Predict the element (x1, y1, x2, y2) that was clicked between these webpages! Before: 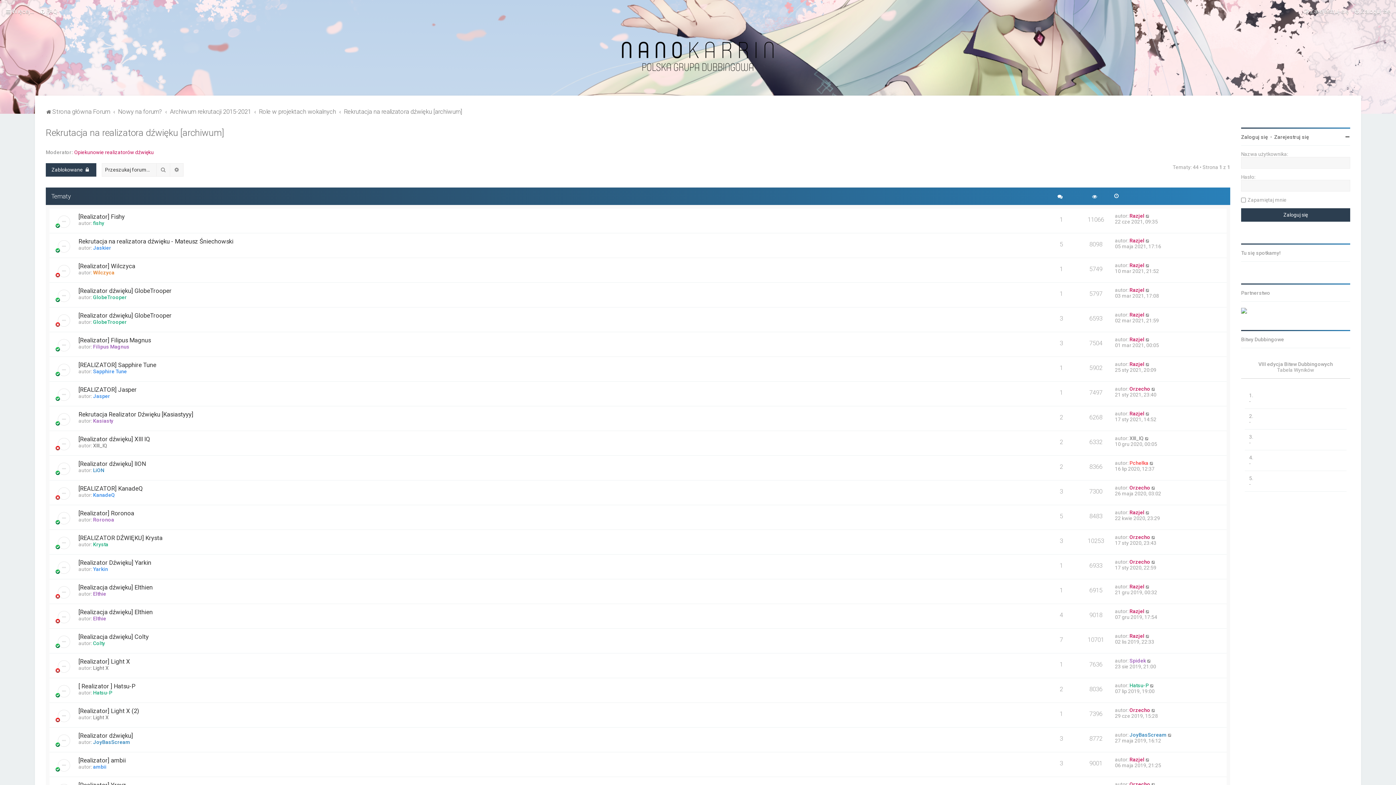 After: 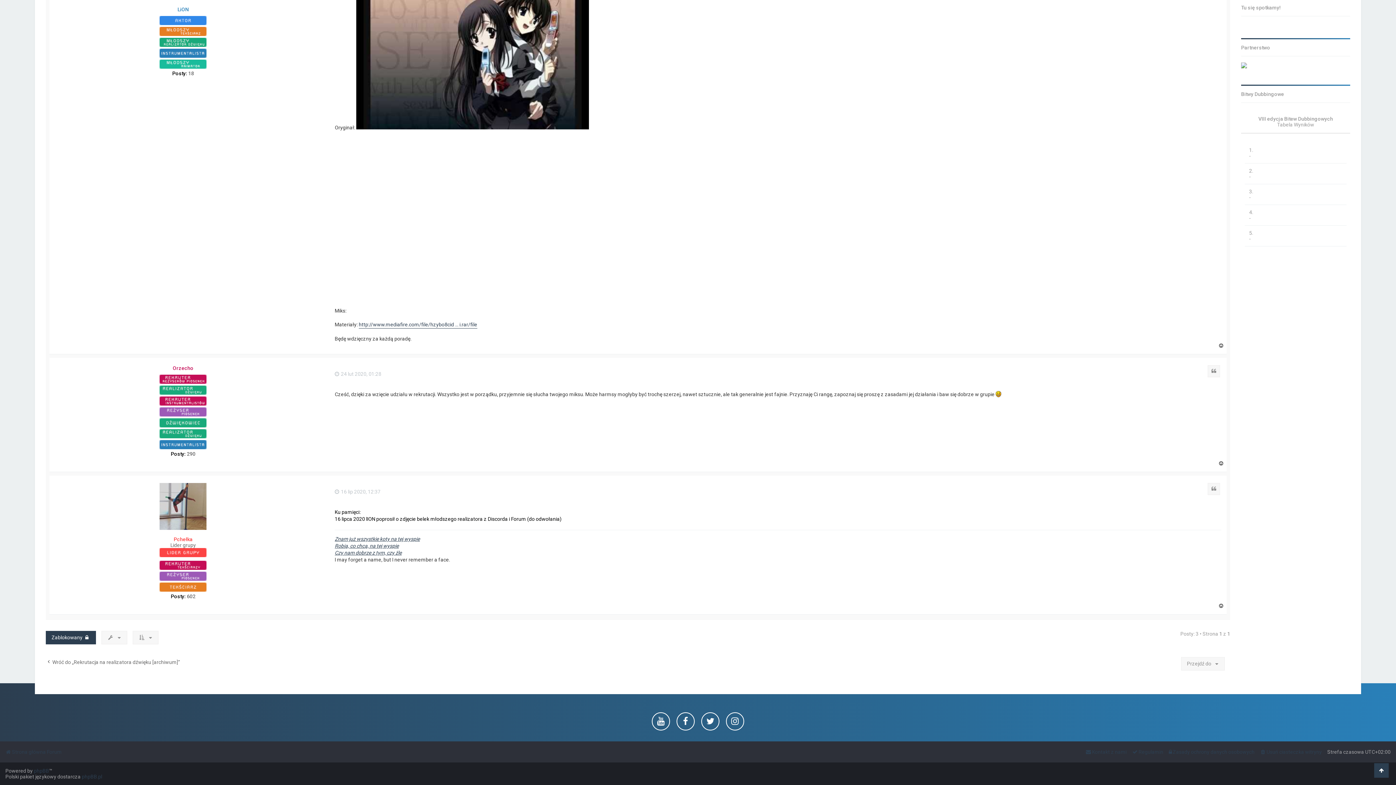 Action: bbox: (1149, 460, 1154, 466)